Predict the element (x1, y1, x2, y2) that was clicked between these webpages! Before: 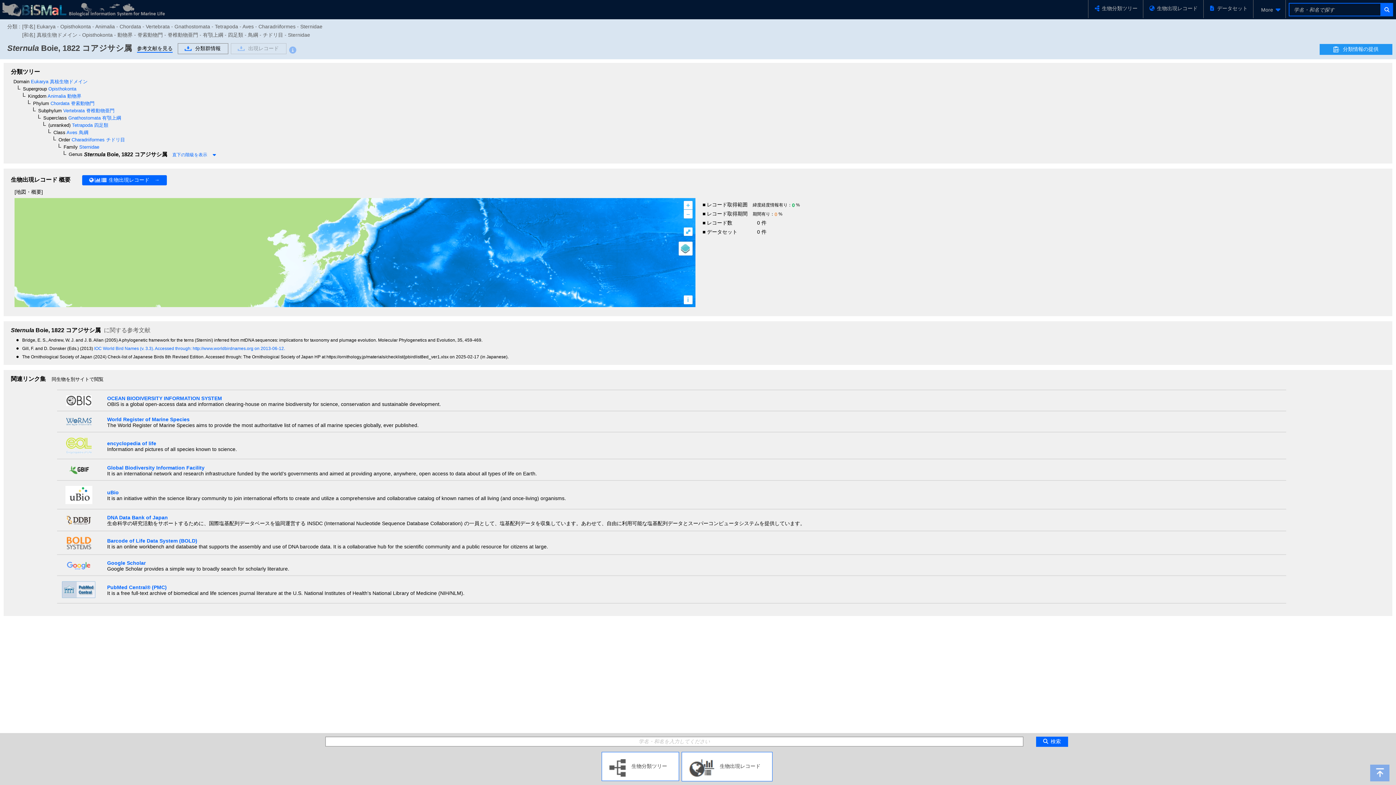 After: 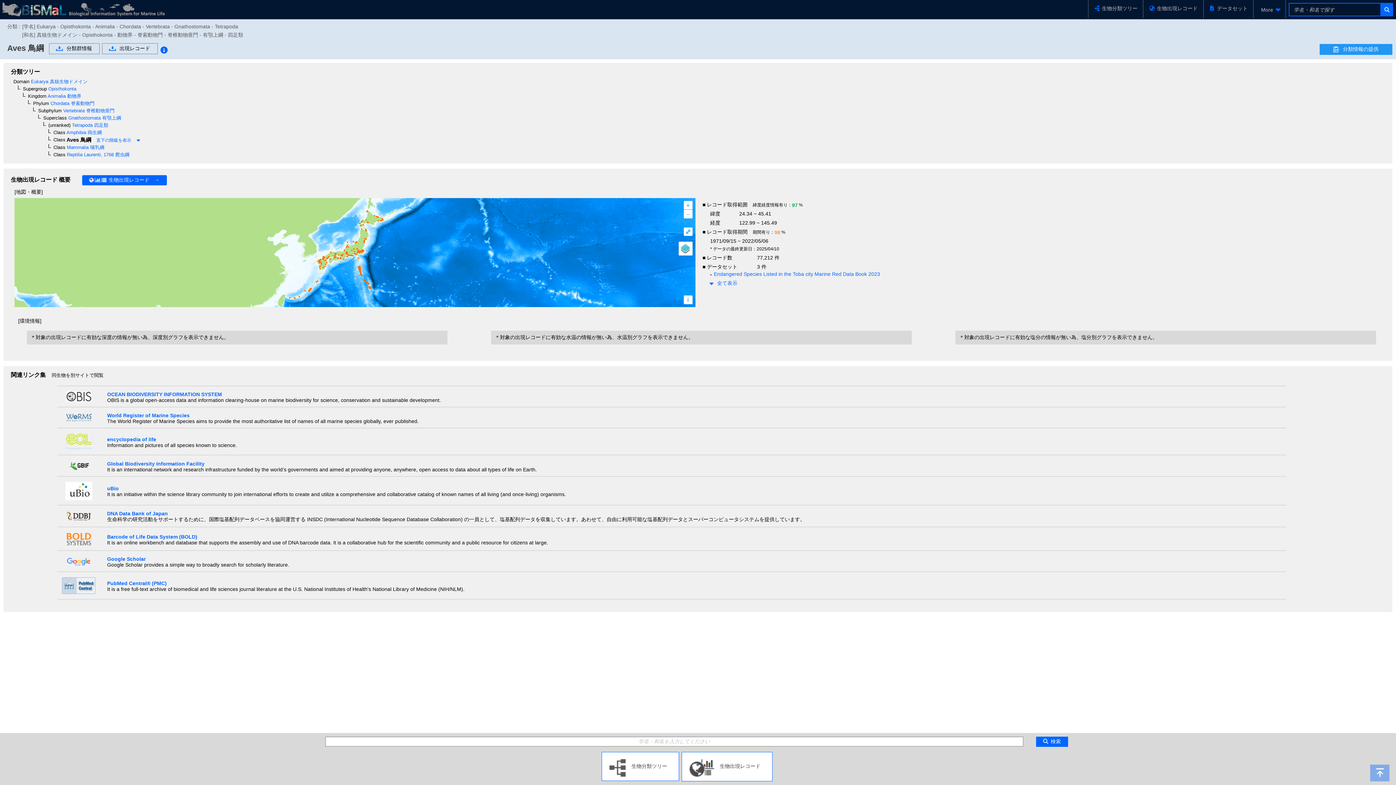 Action: label:  Aves 鳥綱 bbox: (65, 129, 88, 135)